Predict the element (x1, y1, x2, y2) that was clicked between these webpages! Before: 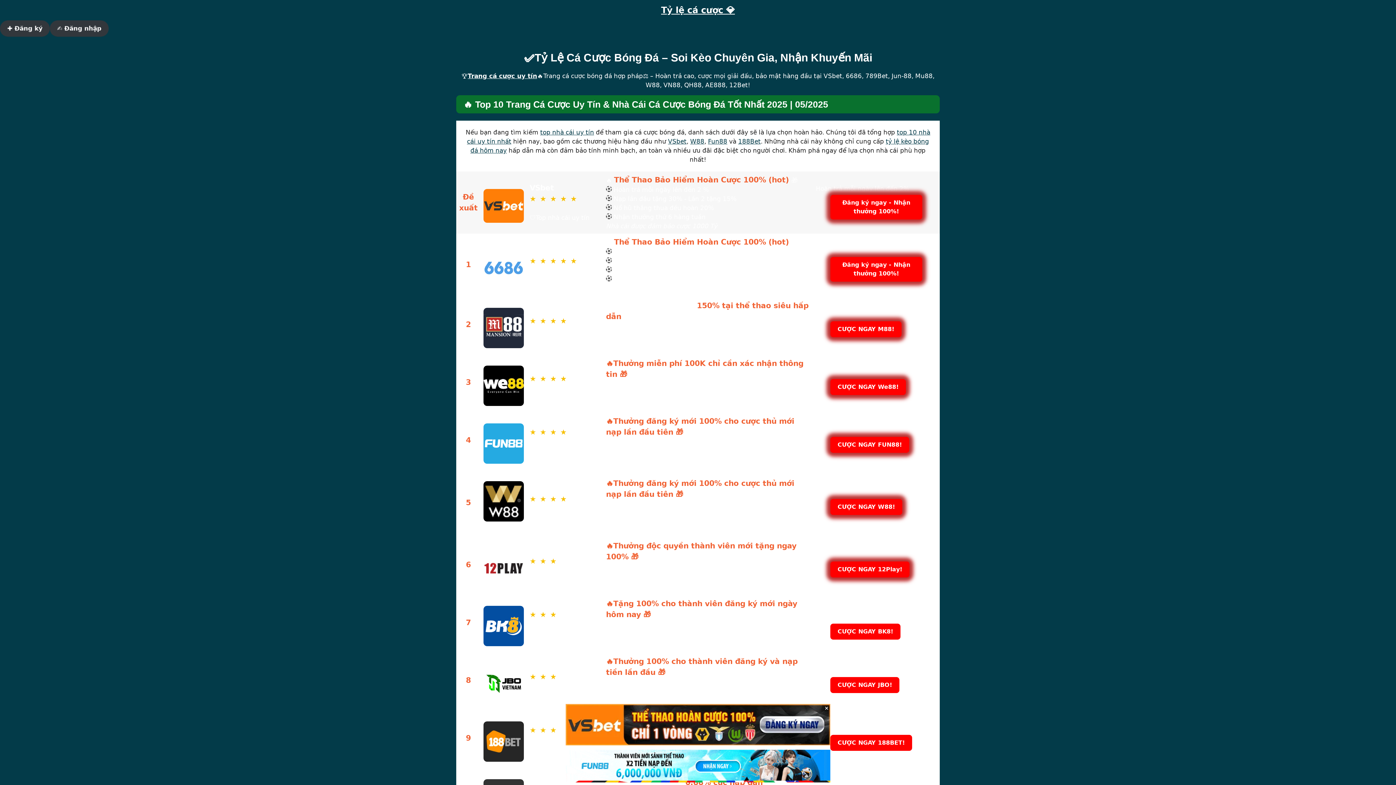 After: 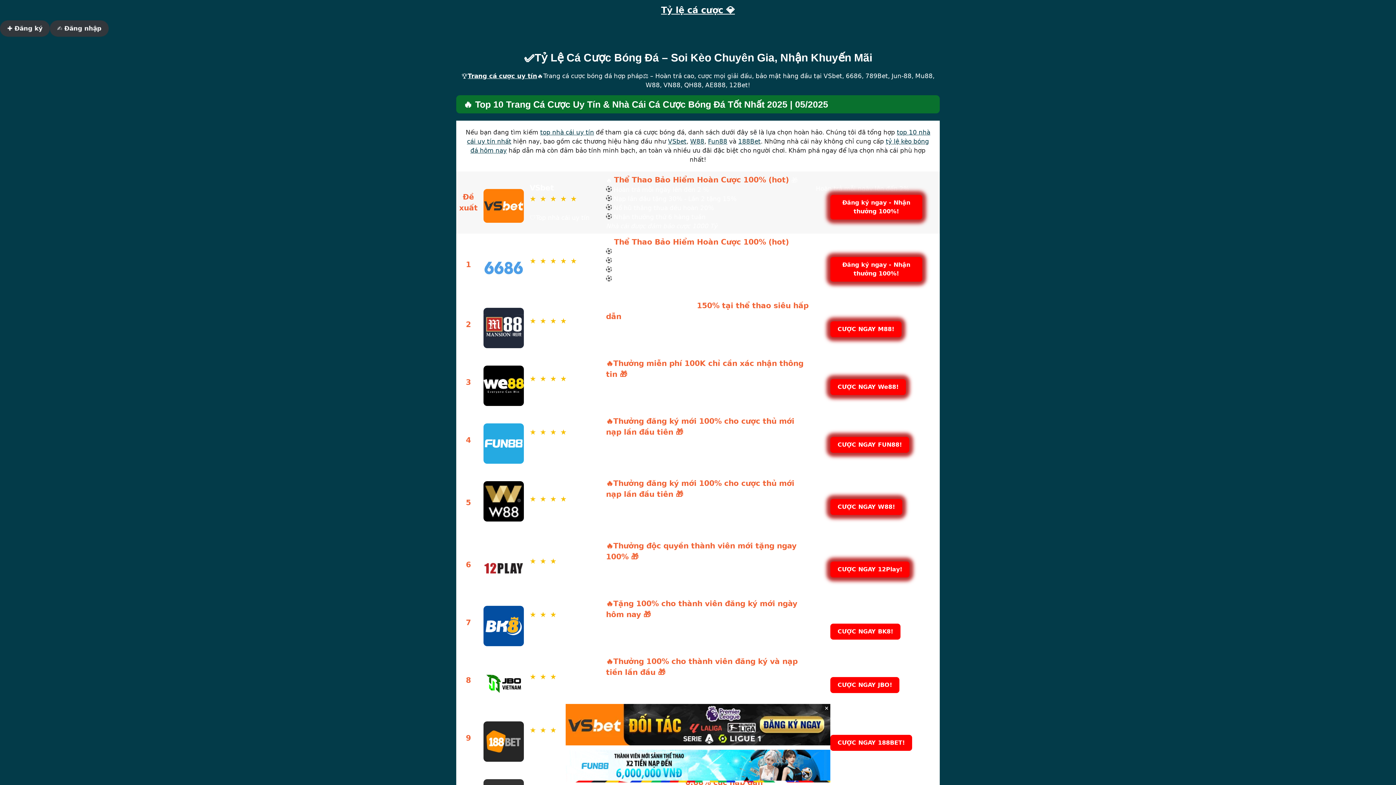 Action: bbox: (467, 72, 537, 79) label: Trang cá cược uy tín